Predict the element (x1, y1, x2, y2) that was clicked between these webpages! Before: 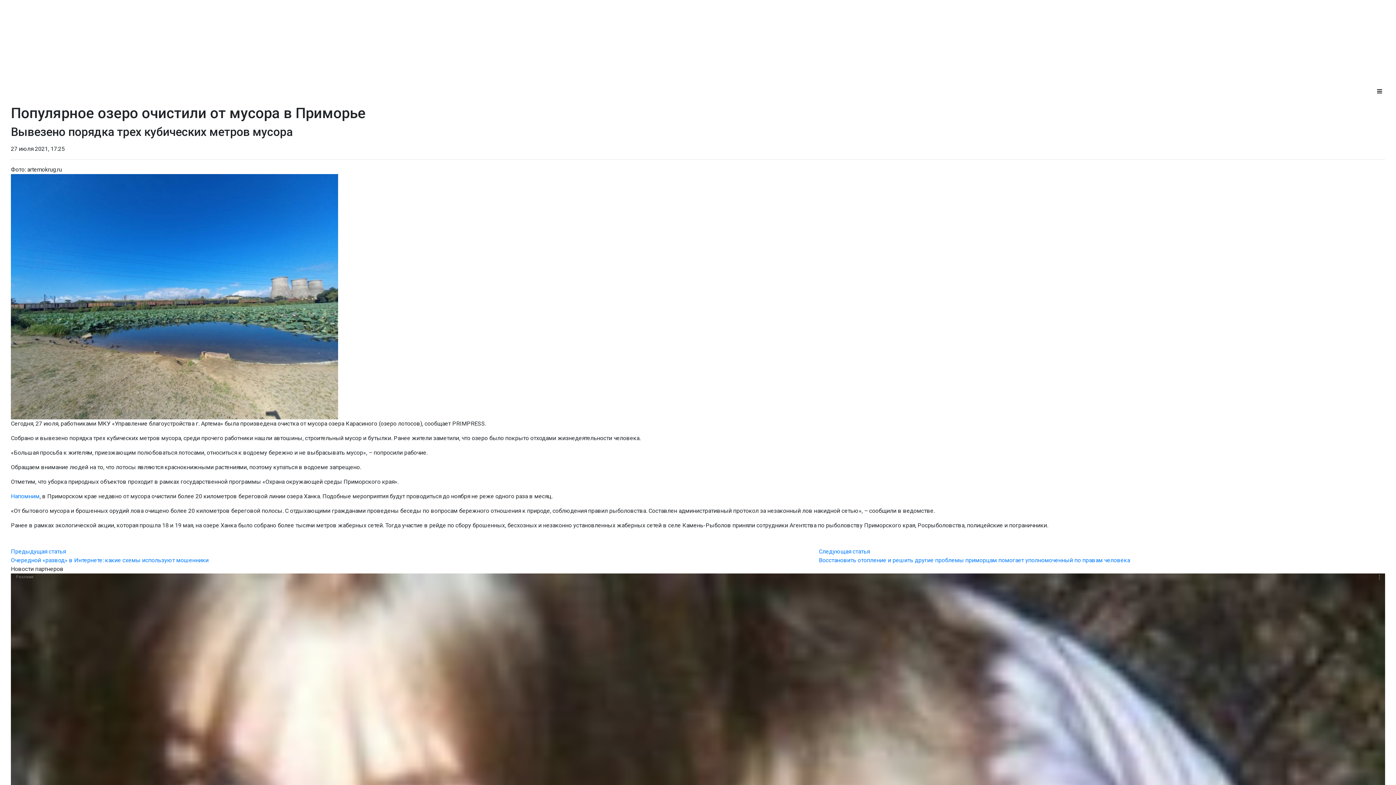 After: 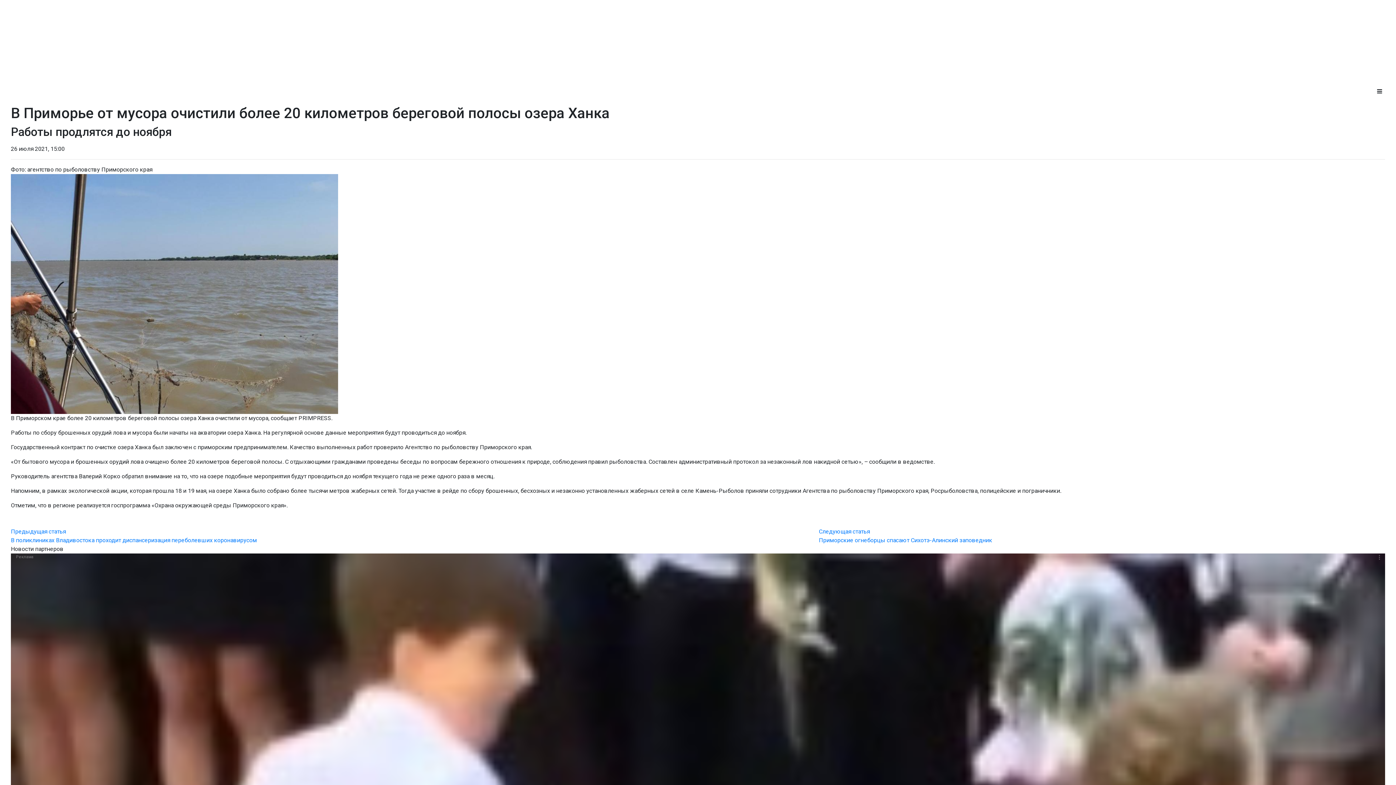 Action: label: Напомним bbox: (10, 493, 39, 500)